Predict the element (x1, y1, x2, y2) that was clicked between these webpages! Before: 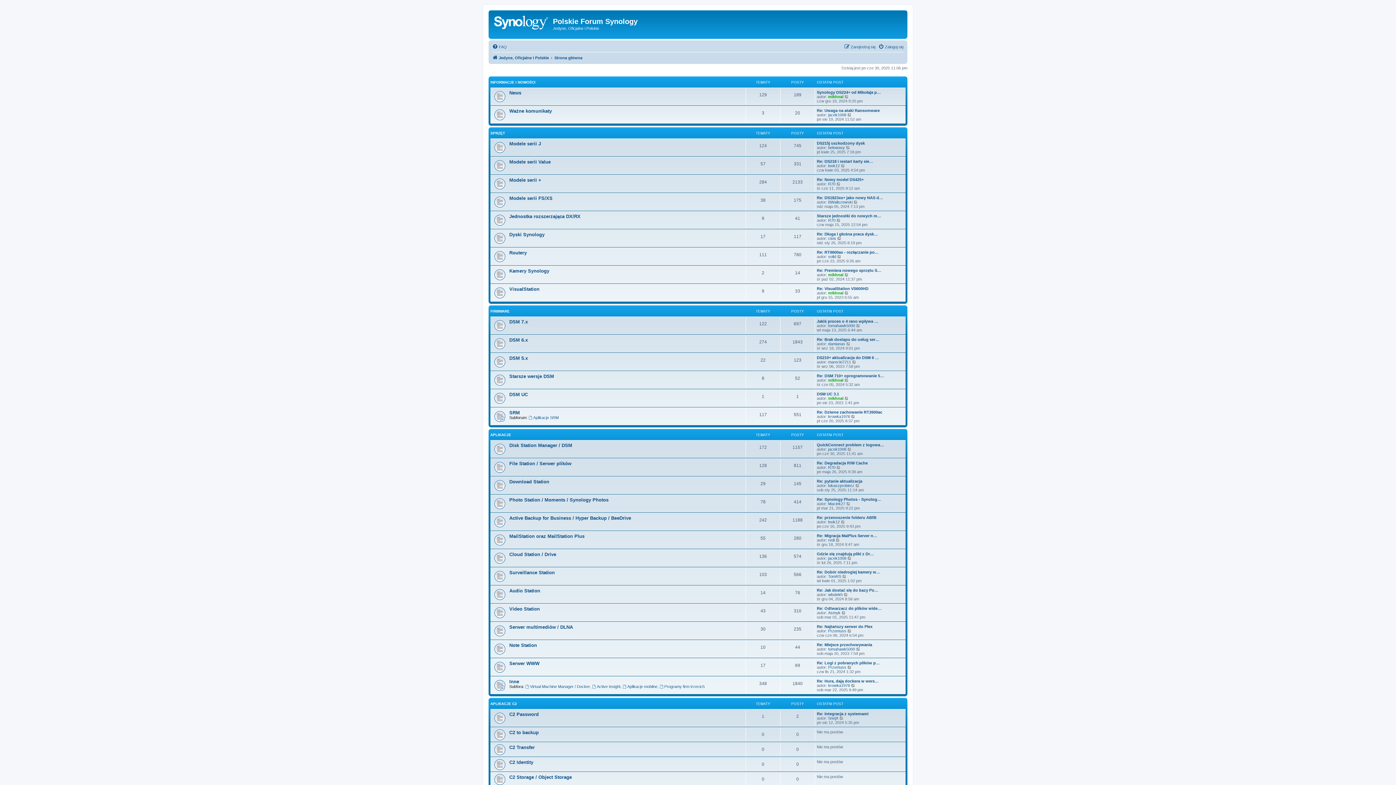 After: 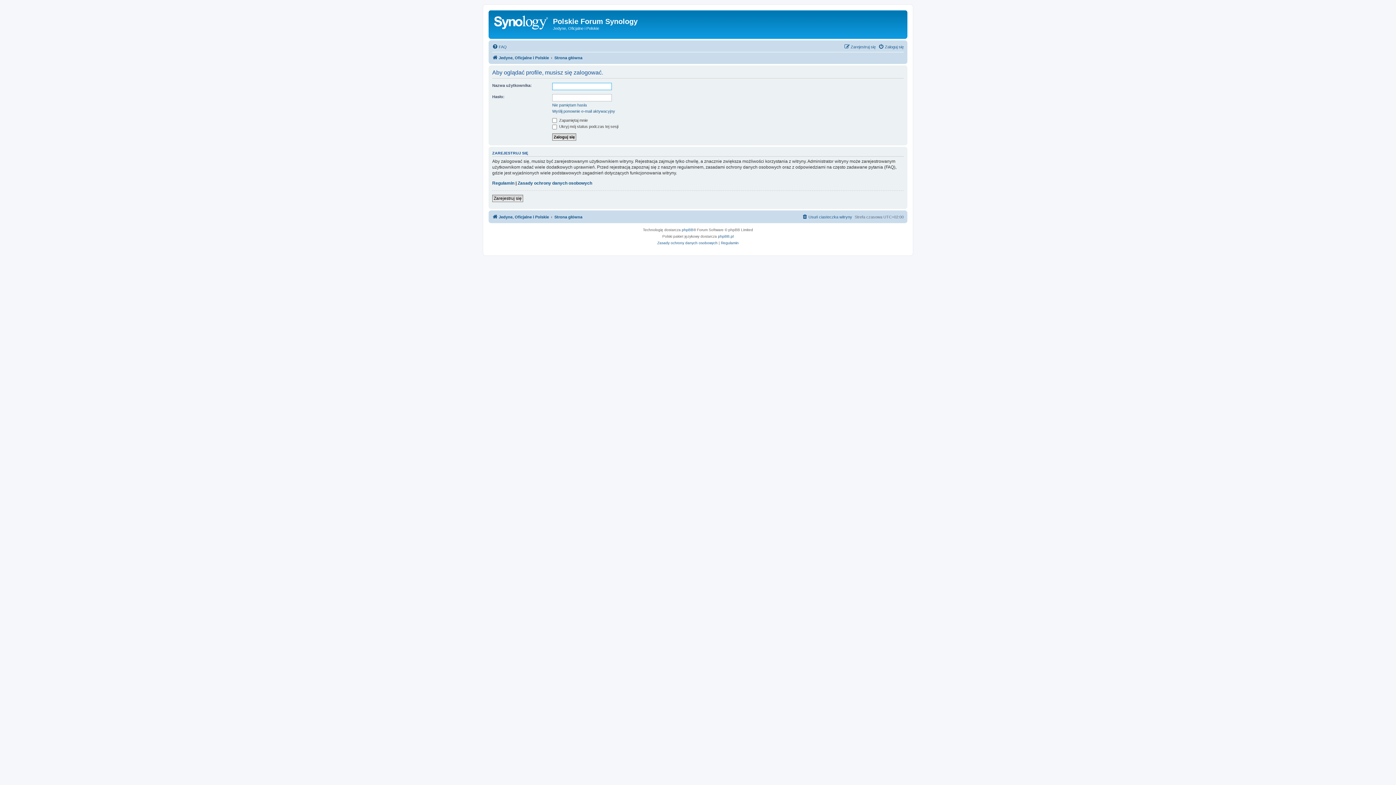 Action: label: mikhnal bbox: (828, 396, 843, 400)